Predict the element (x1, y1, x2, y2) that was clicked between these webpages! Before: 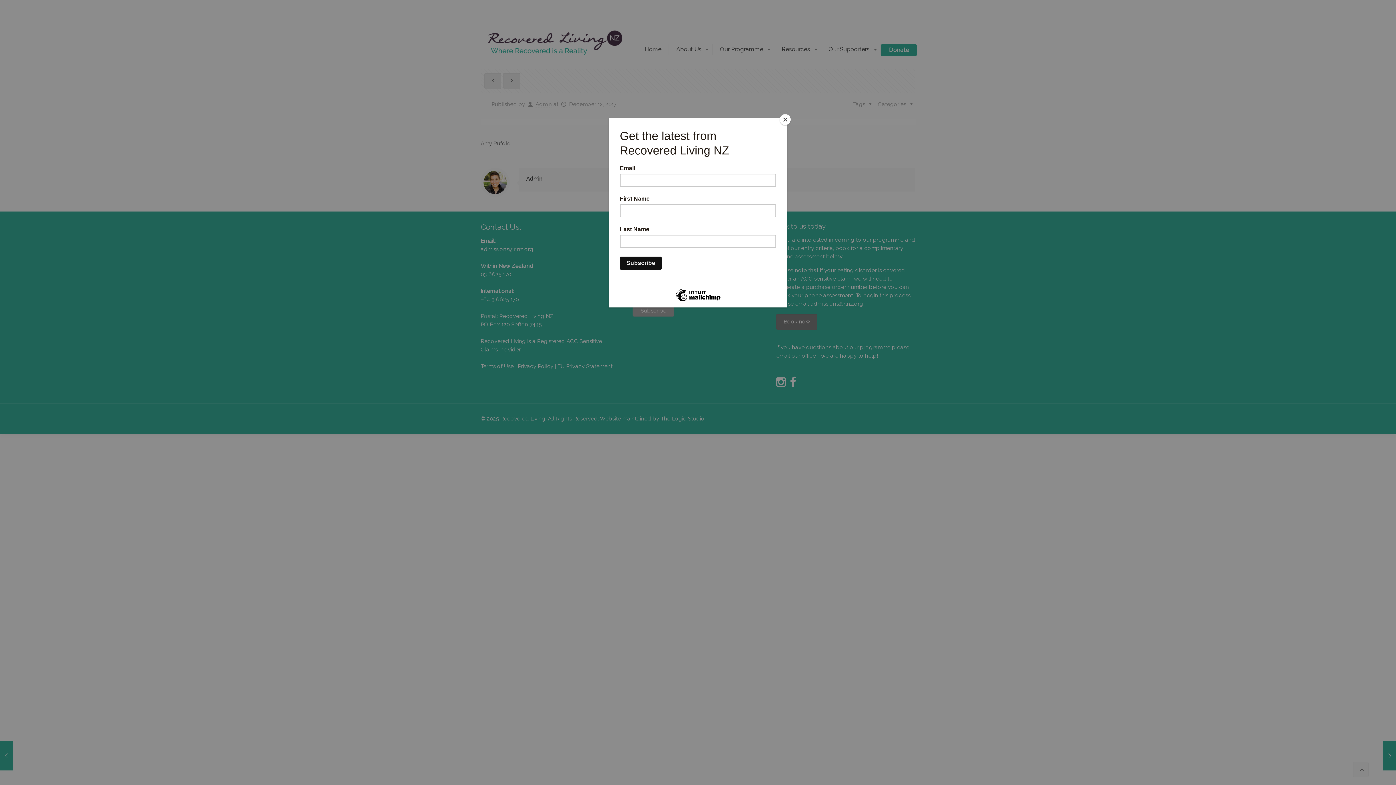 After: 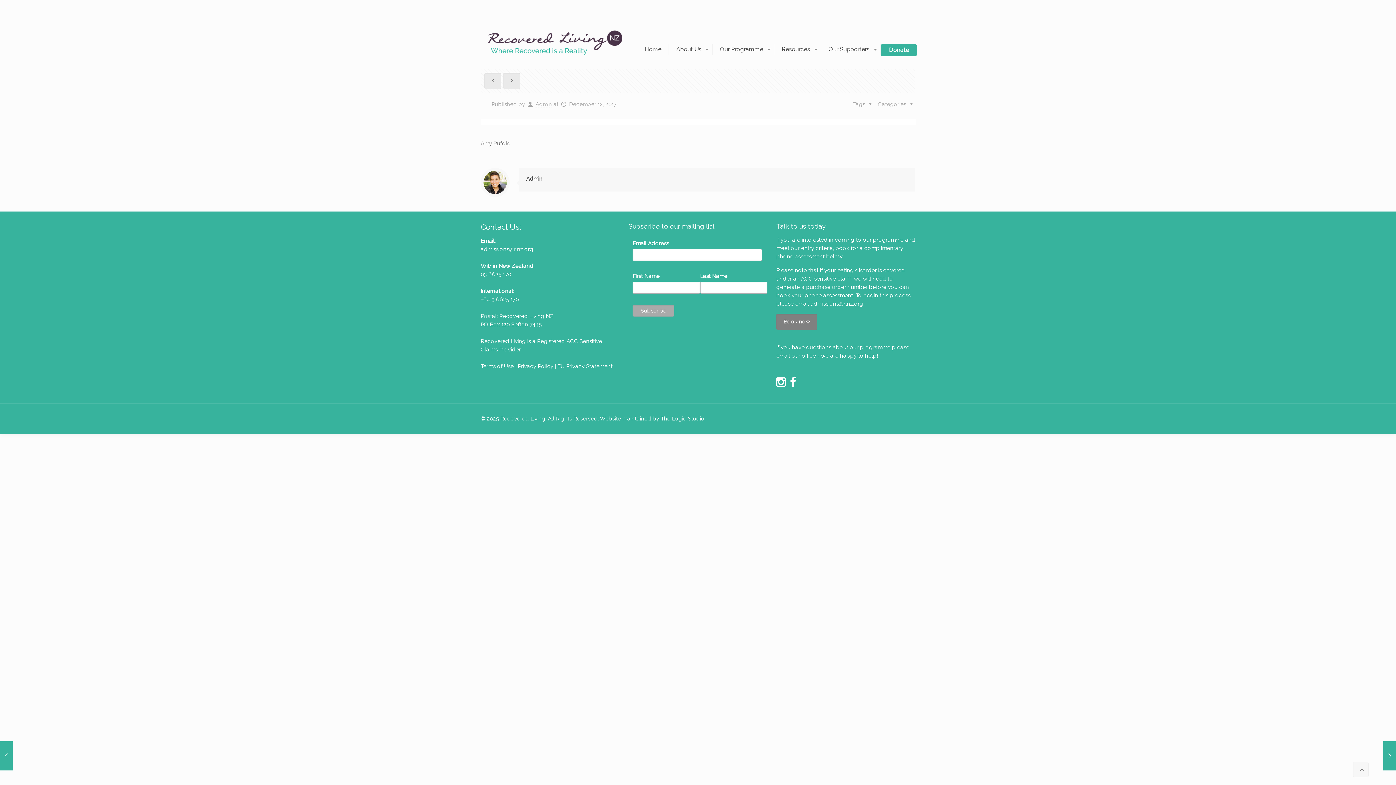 Action: label: Close bbox: (780, 114, 790, 125)